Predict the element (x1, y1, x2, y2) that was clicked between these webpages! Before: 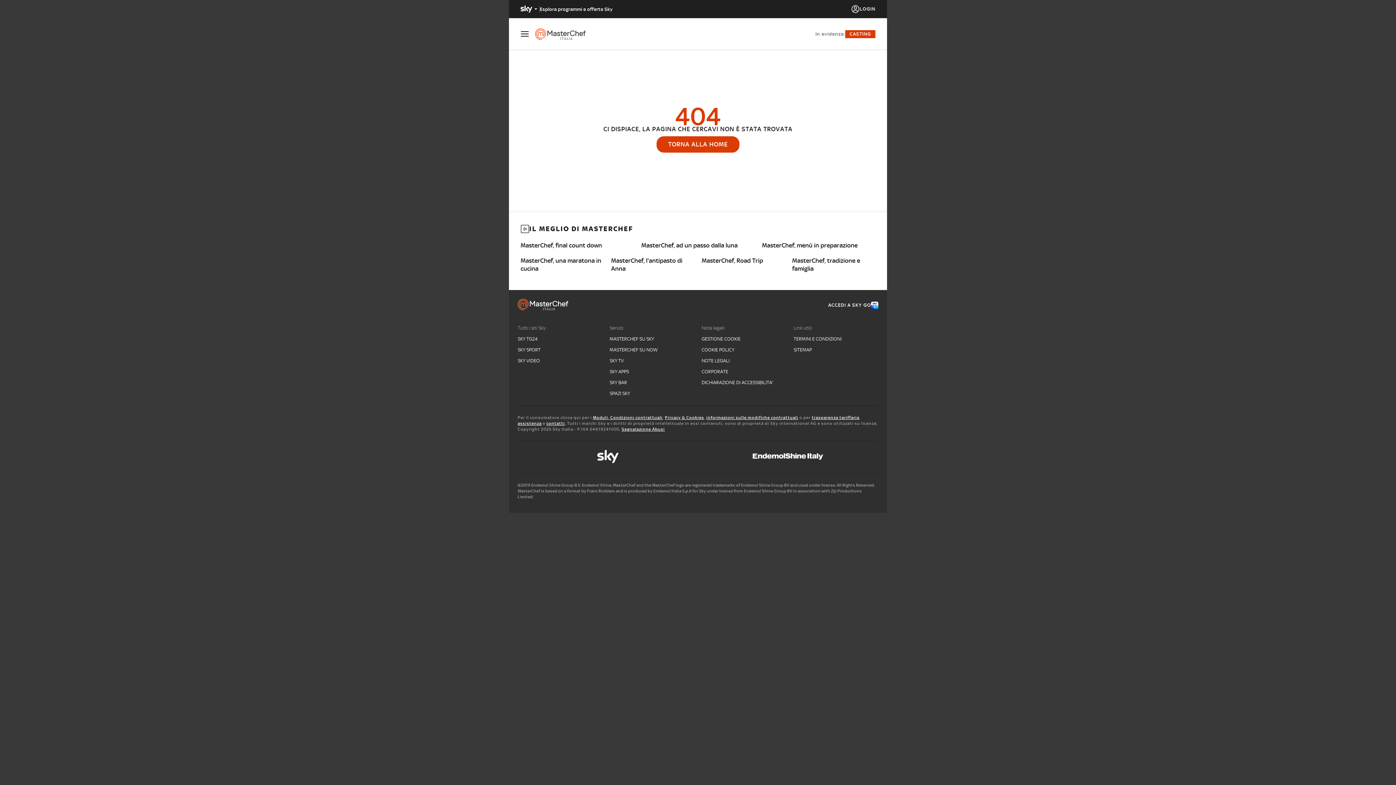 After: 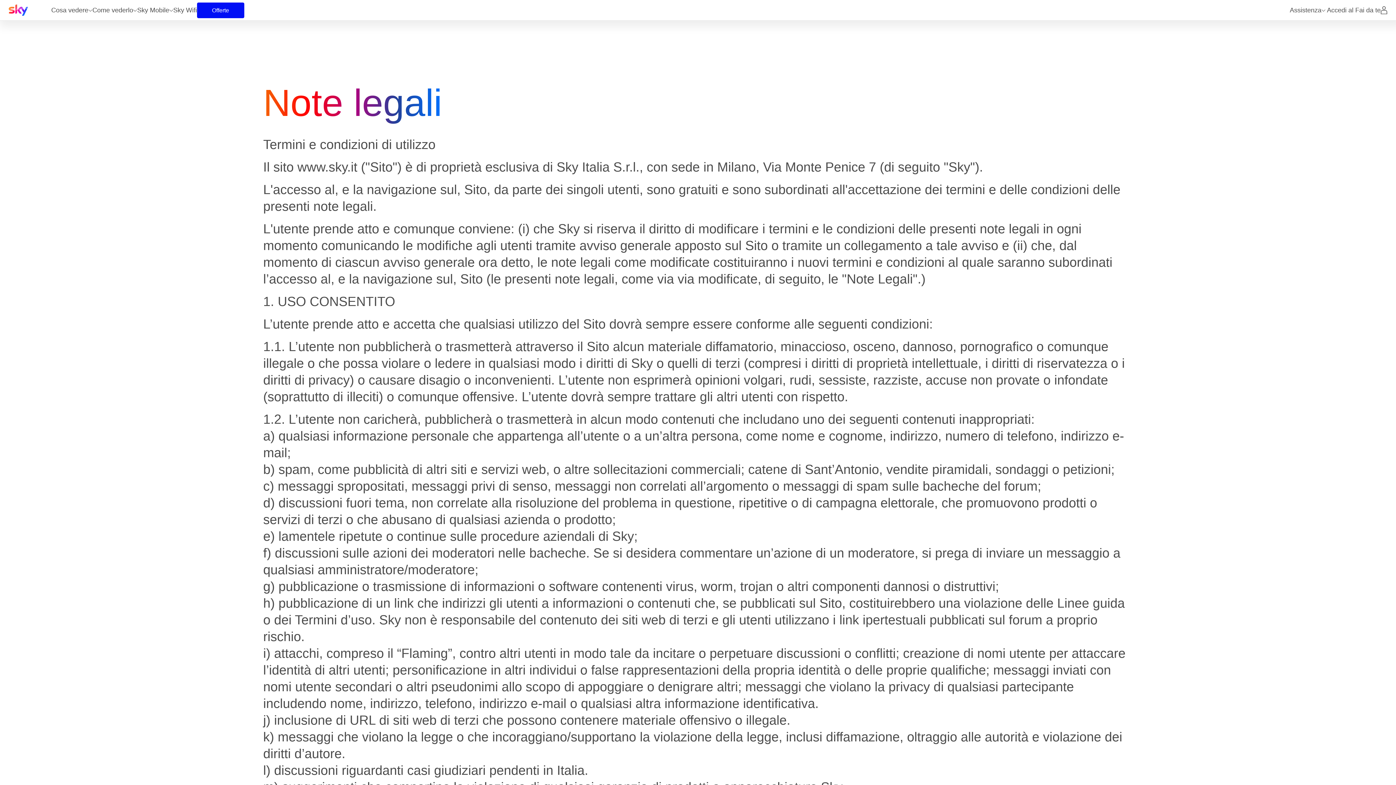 Action: bbox: (701, 357, 786, 364) label: NOTE LEGALI